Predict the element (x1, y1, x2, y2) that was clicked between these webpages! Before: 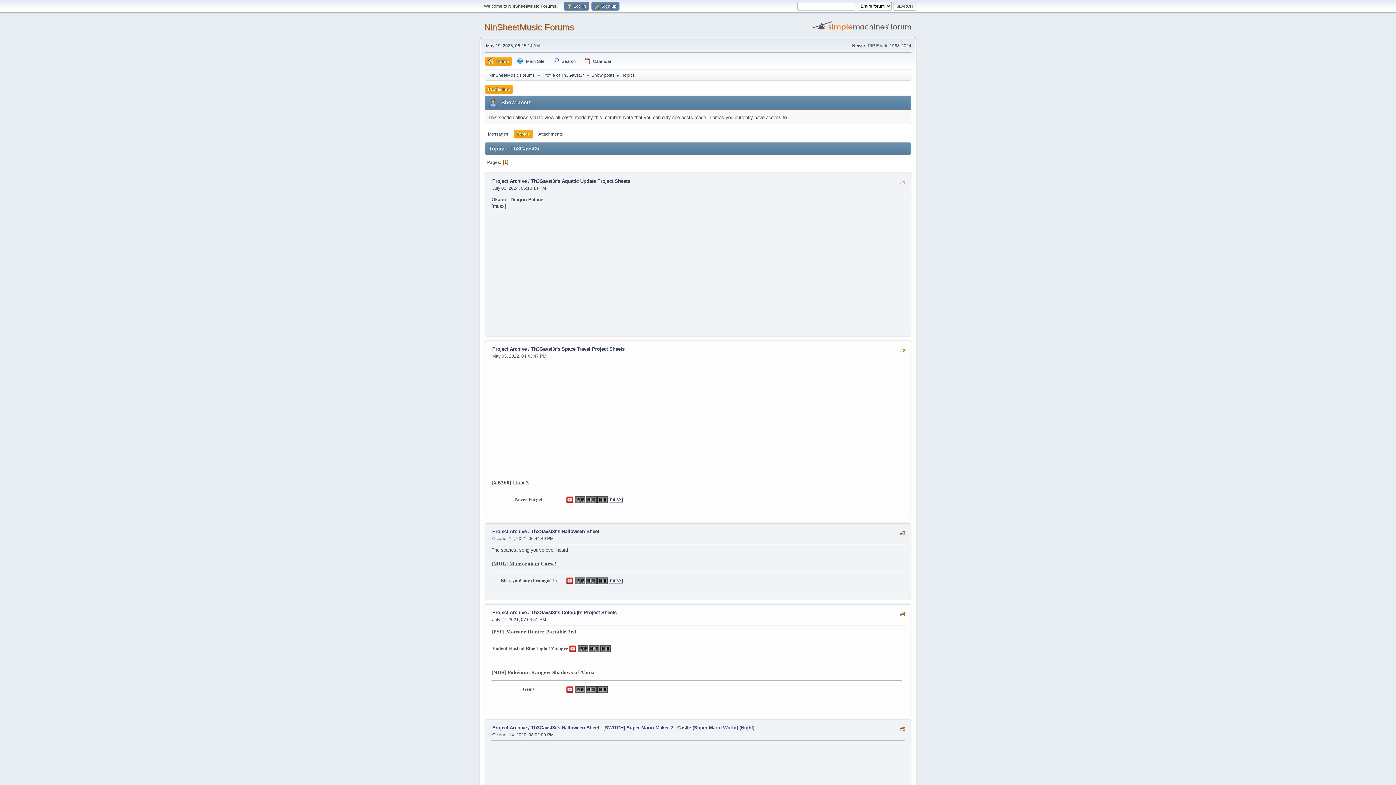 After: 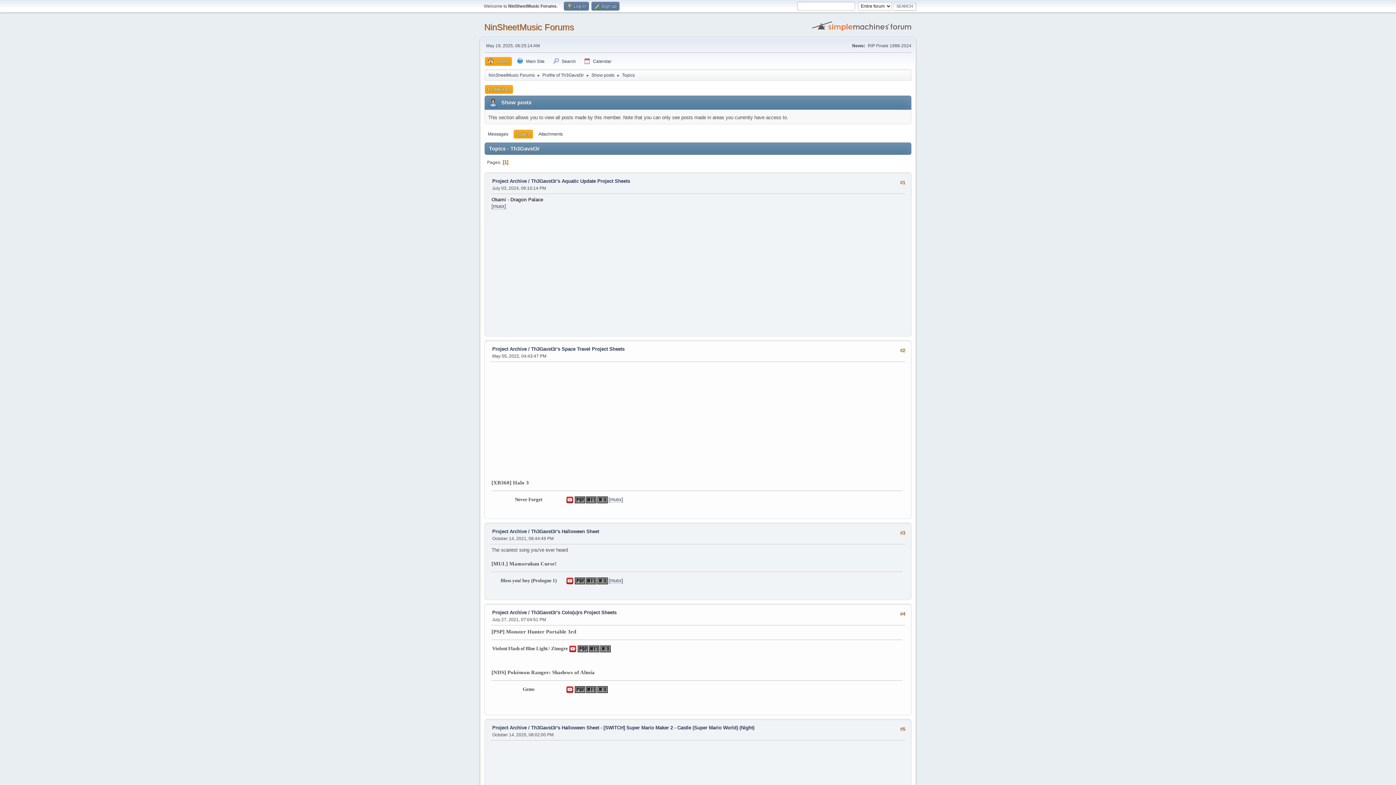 Action: bbox: (566, 499, 573, 504)